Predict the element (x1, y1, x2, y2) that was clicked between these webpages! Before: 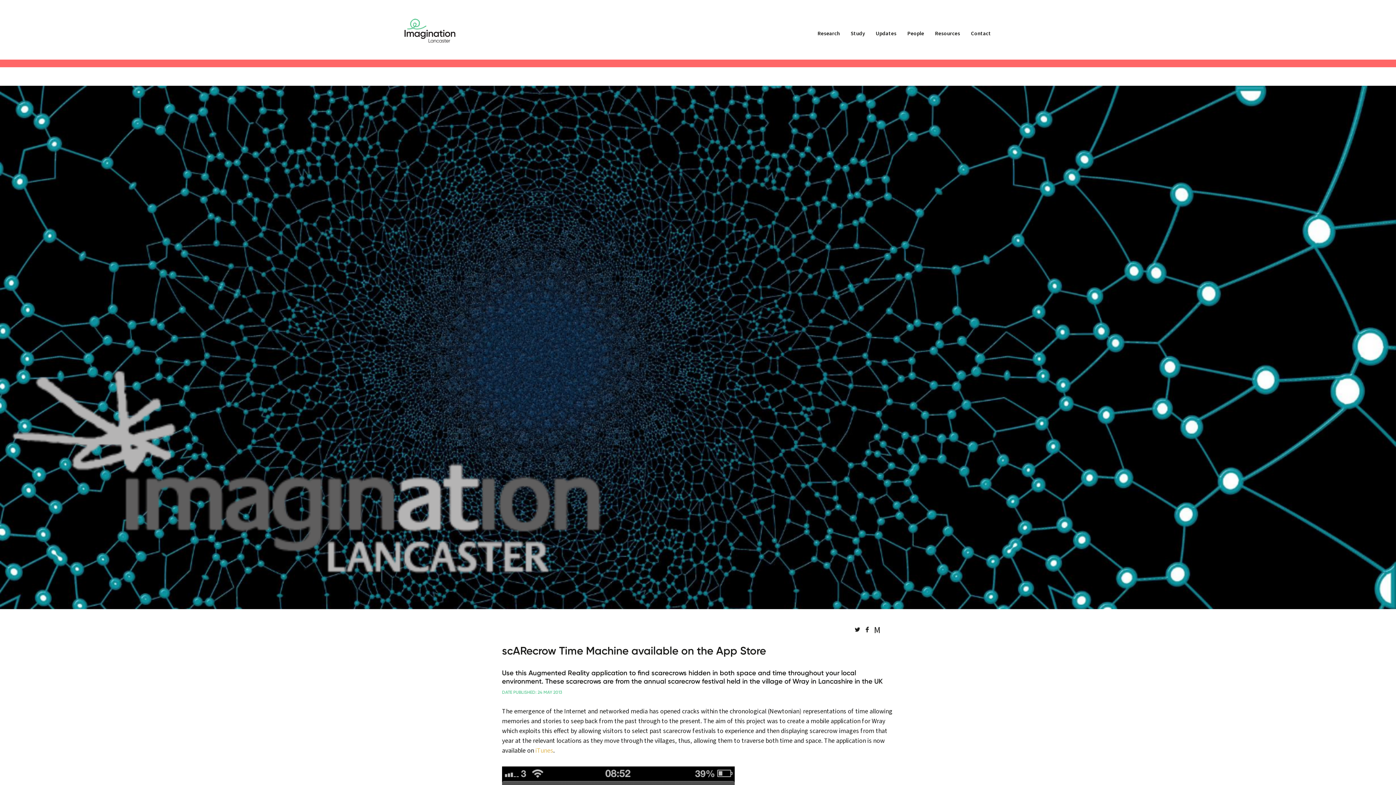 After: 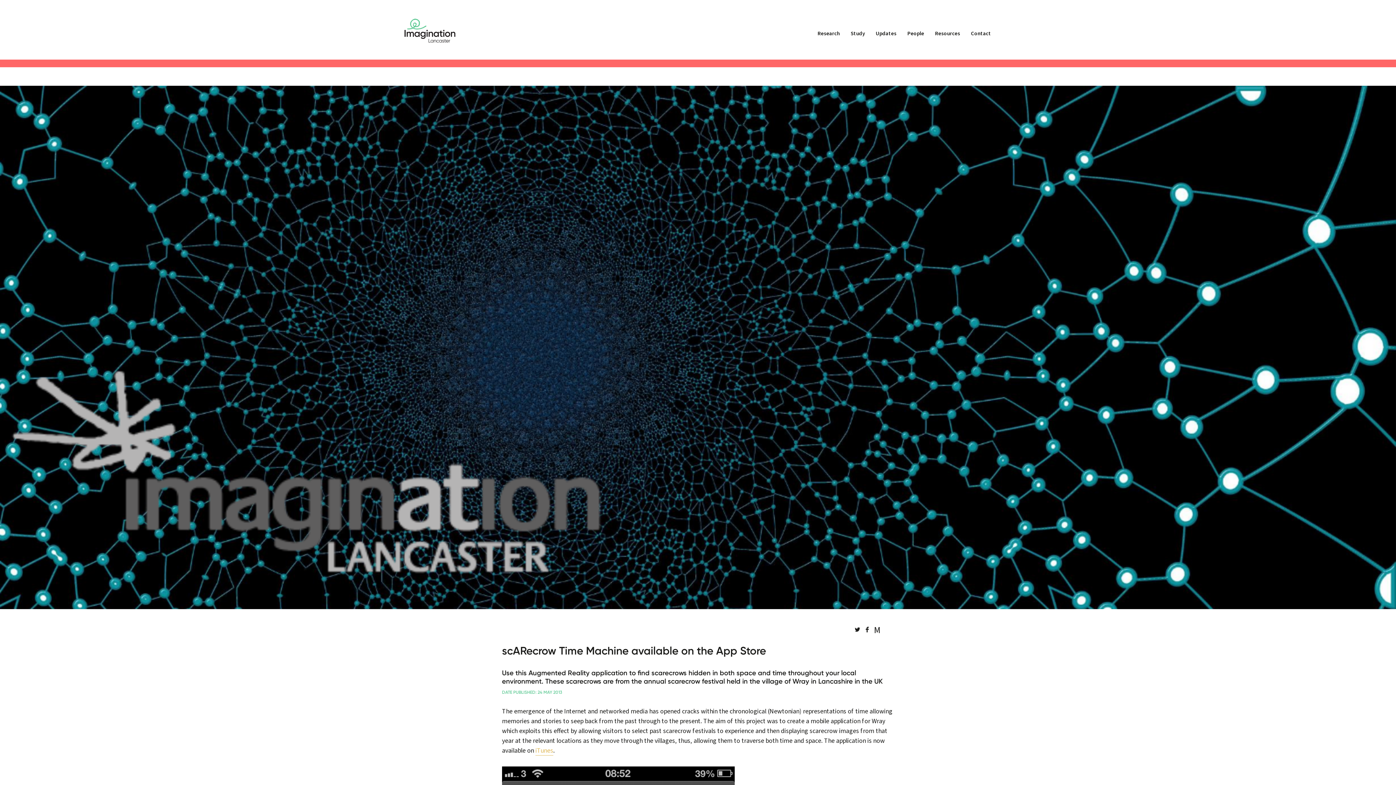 Action: bbox: (535, 746, 553, 755) label: iTunes